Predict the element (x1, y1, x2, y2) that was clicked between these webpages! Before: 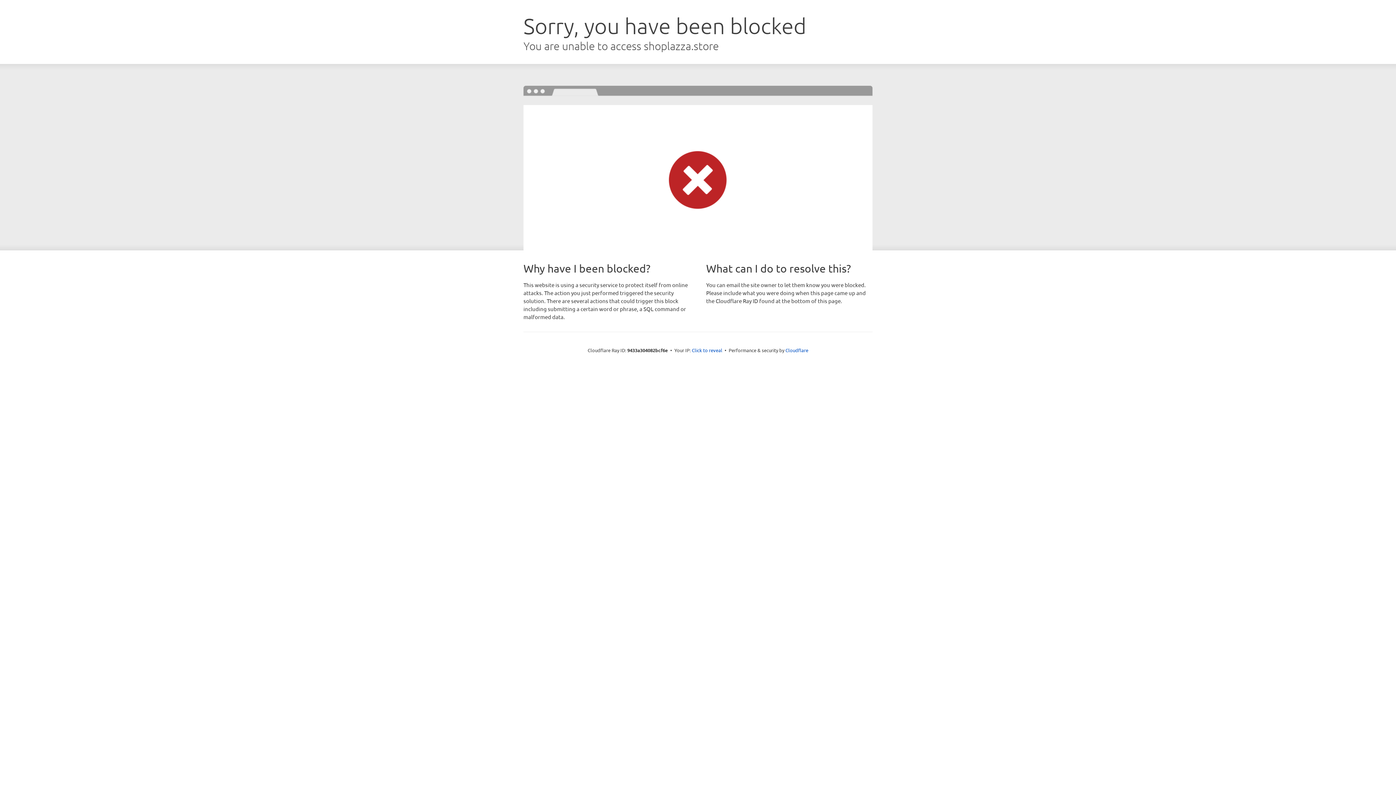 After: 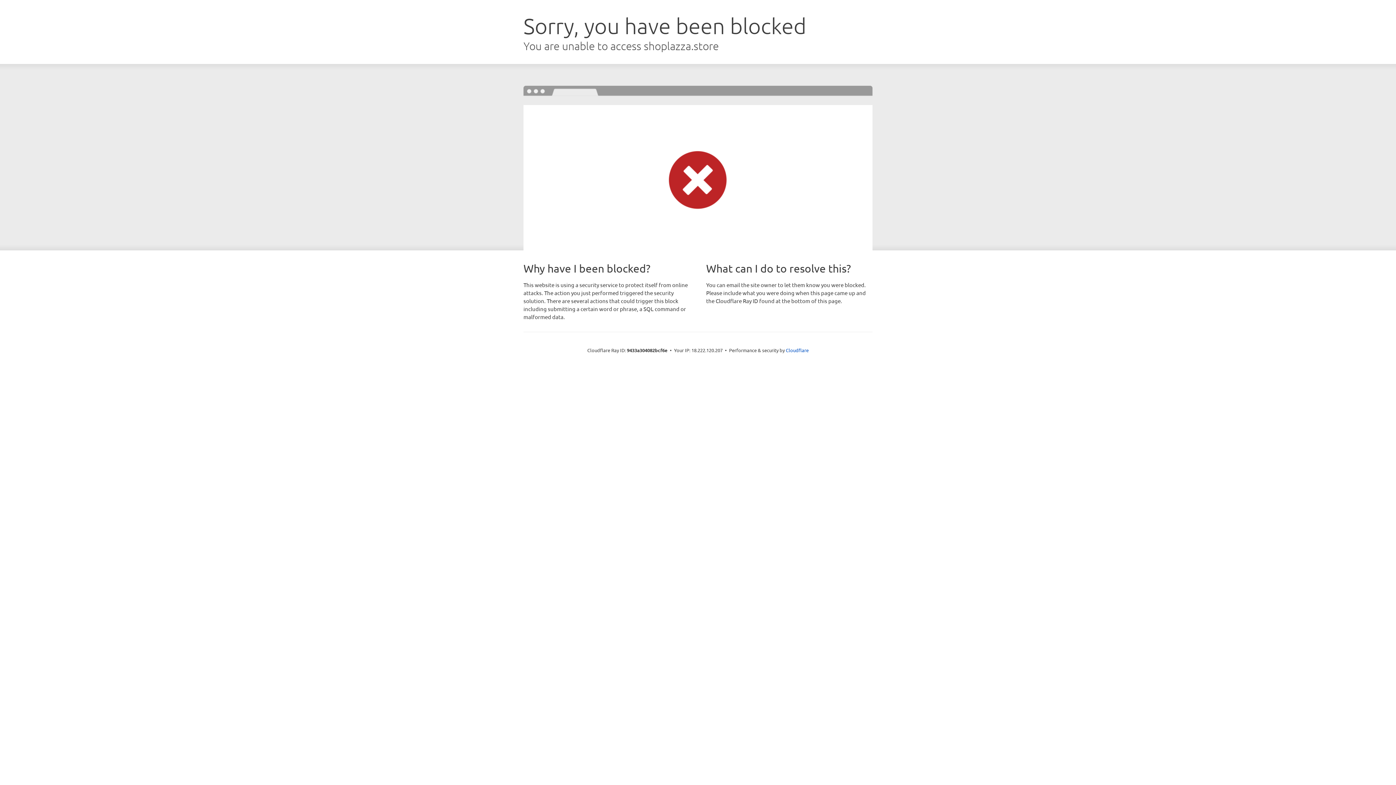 Action: bbox: (692, 346, 722, 353) label: Click to reveal